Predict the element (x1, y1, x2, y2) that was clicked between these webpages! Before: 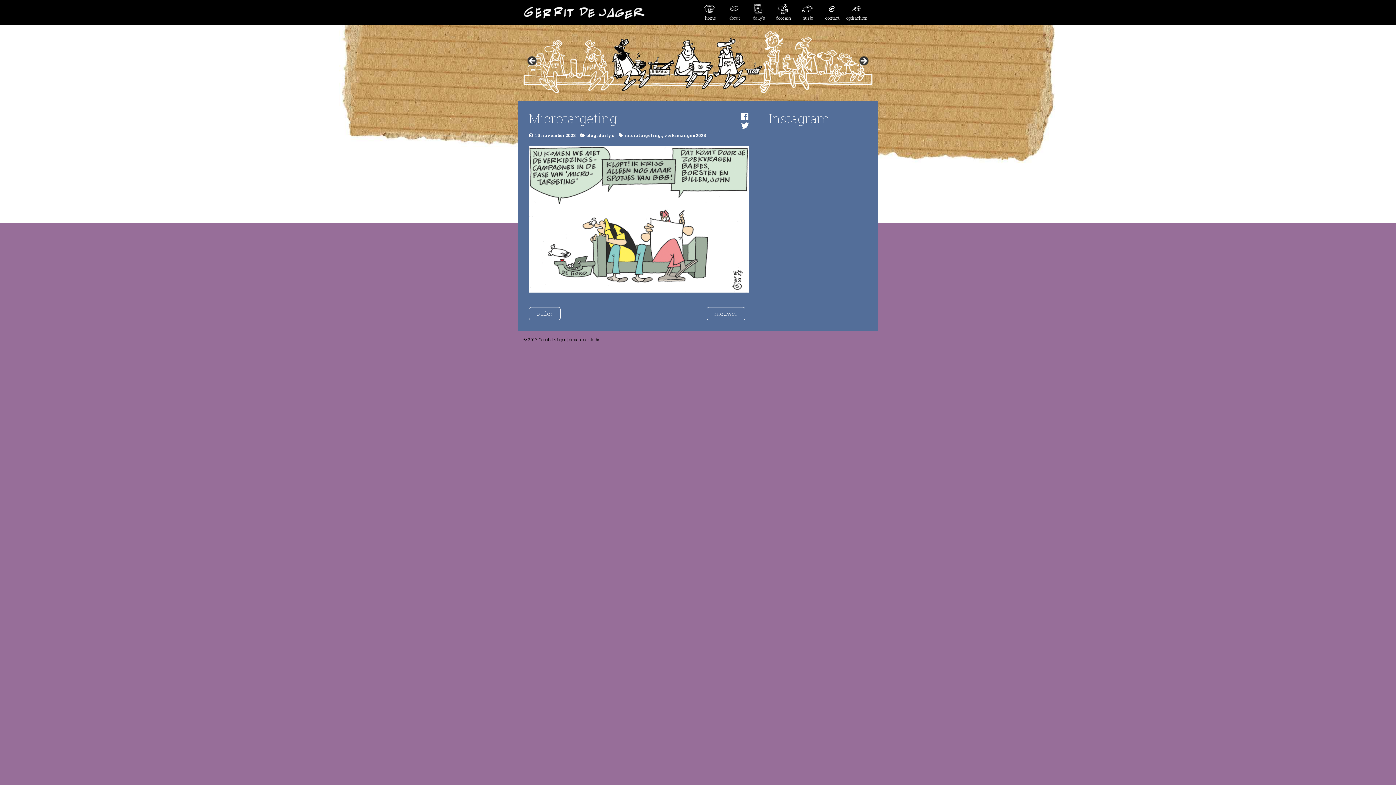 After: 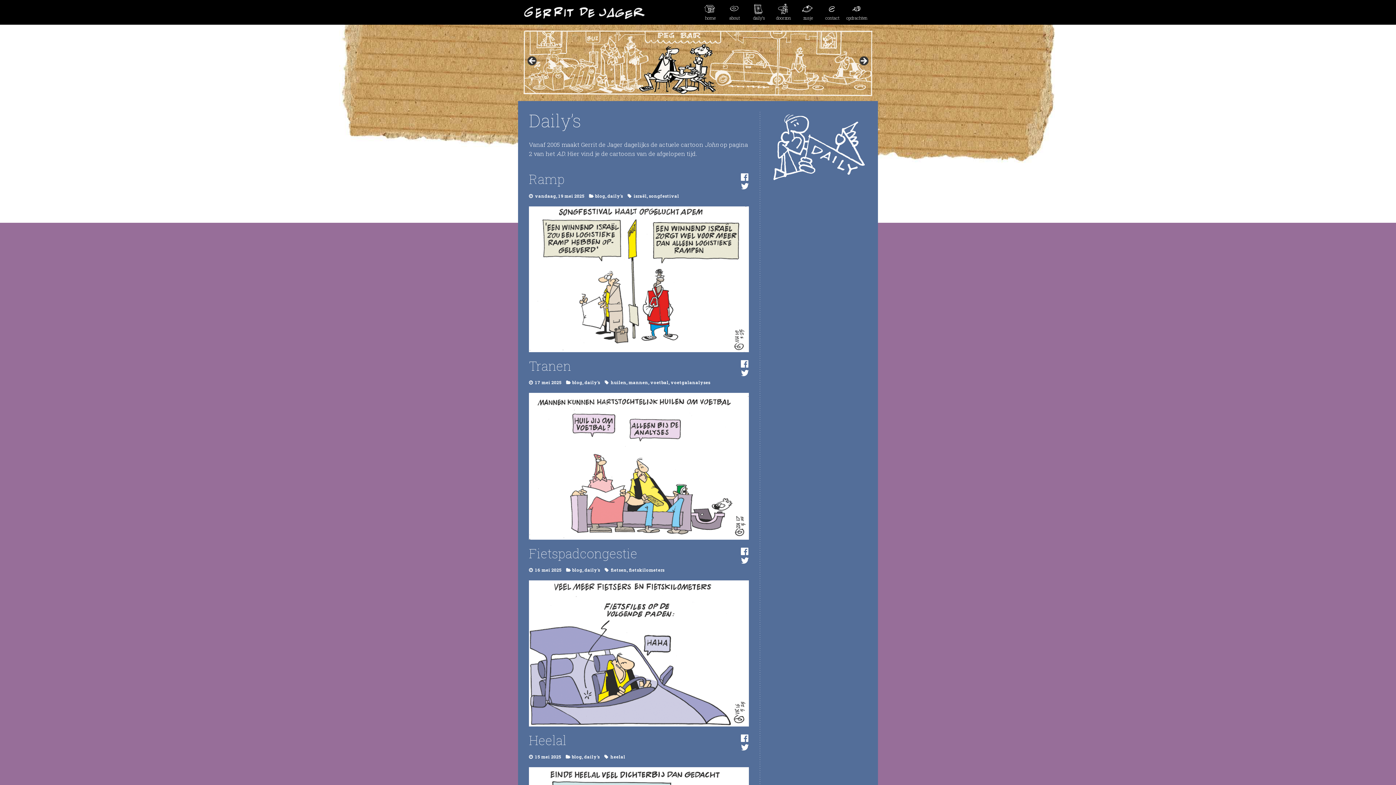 Action: bbox: (747, 3, 771, 21) label: daily’s